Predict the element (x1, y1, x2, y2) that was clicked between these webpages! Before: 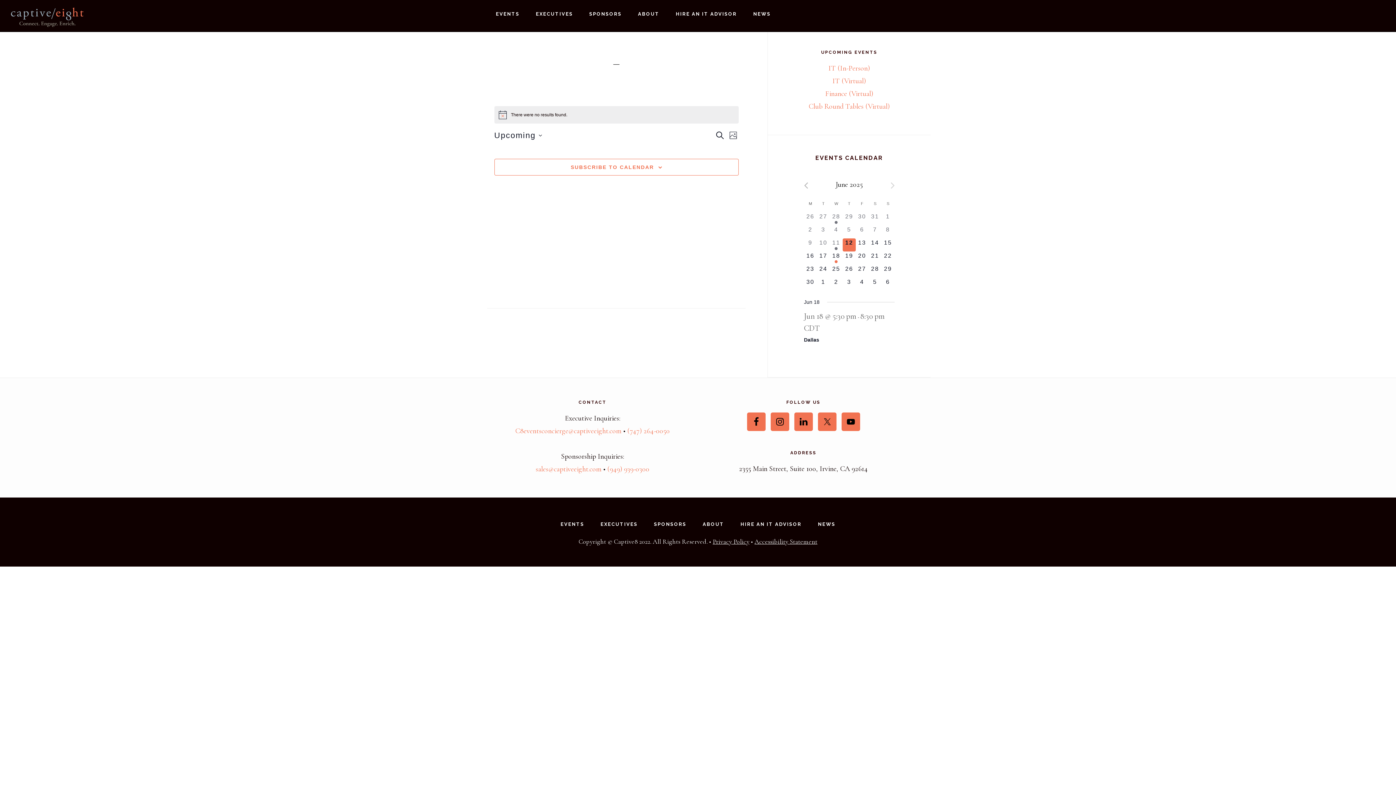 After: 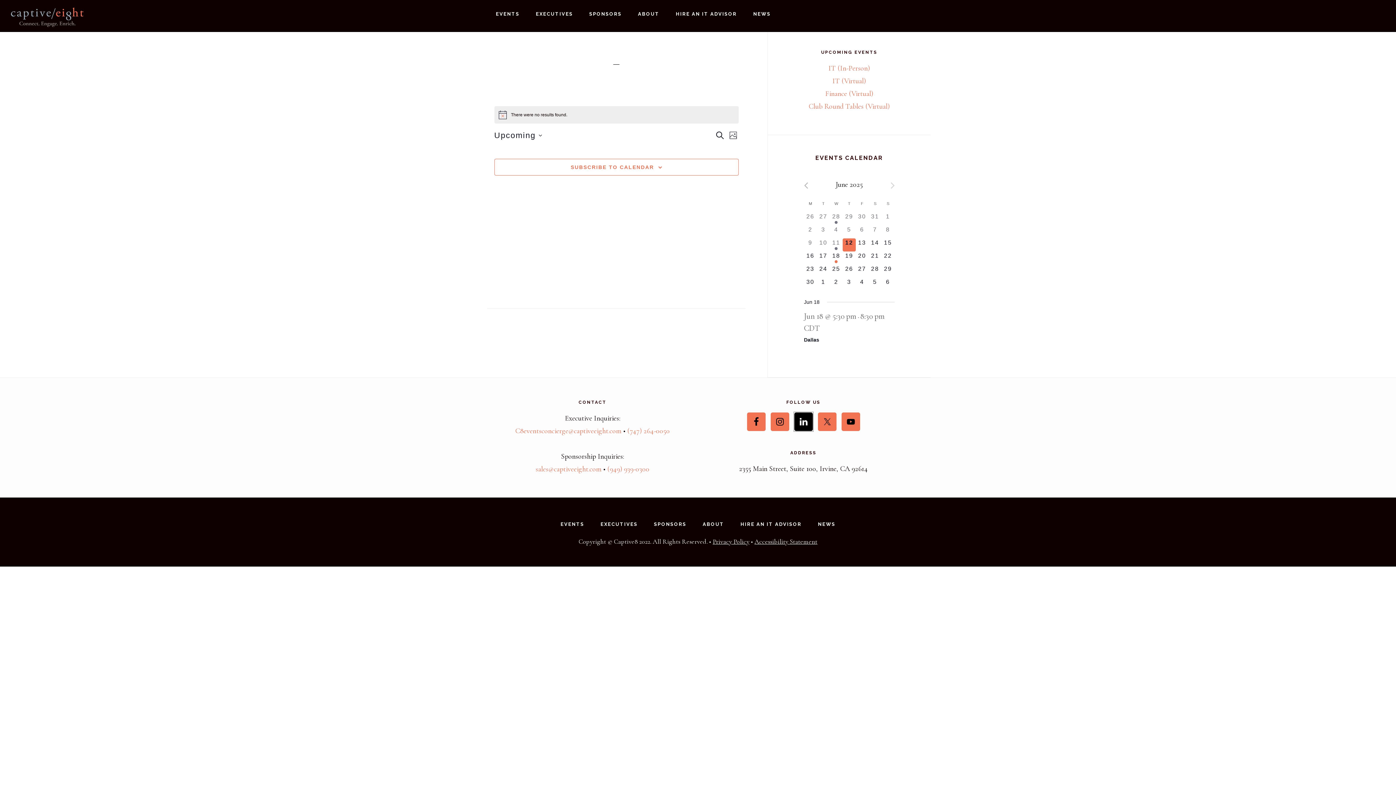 Action: bbox: (794, 412, 813, 431)